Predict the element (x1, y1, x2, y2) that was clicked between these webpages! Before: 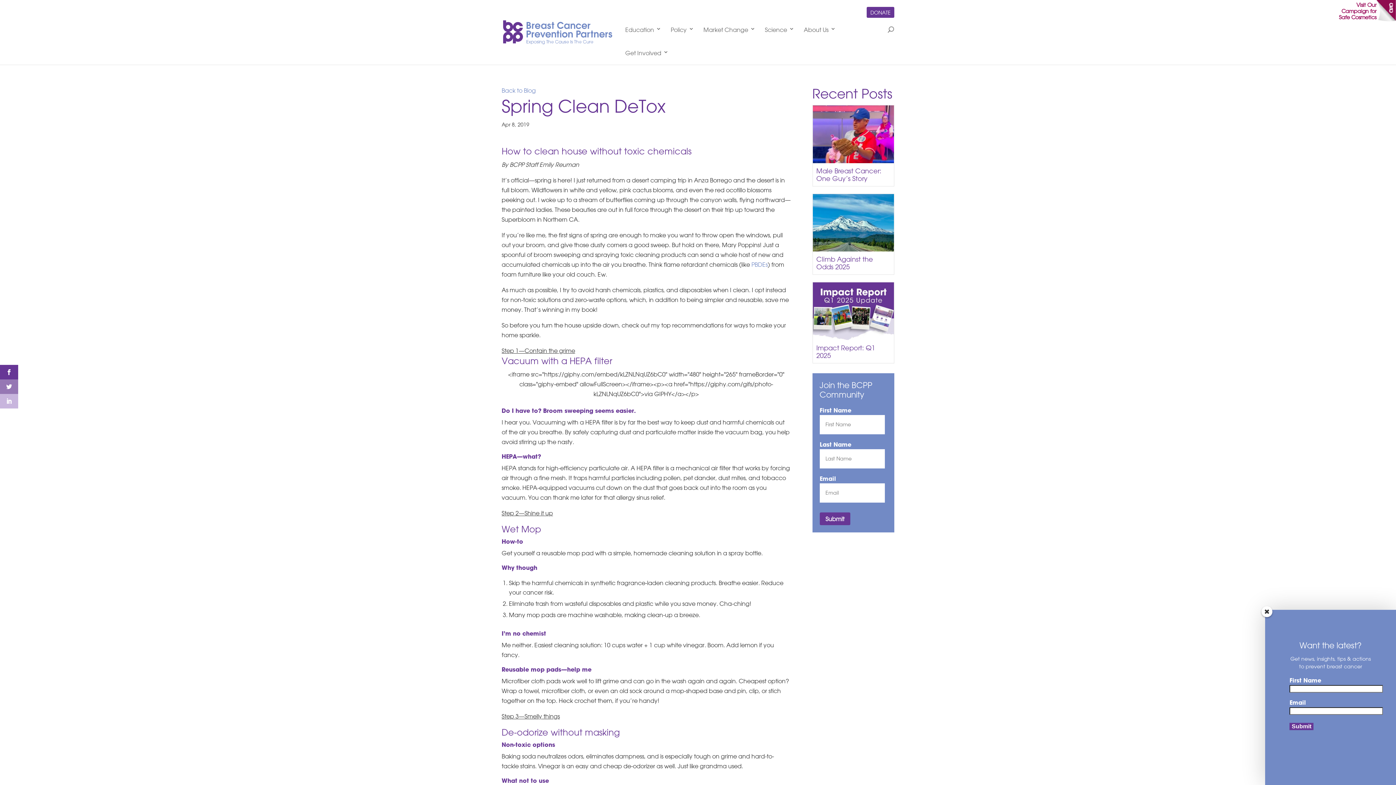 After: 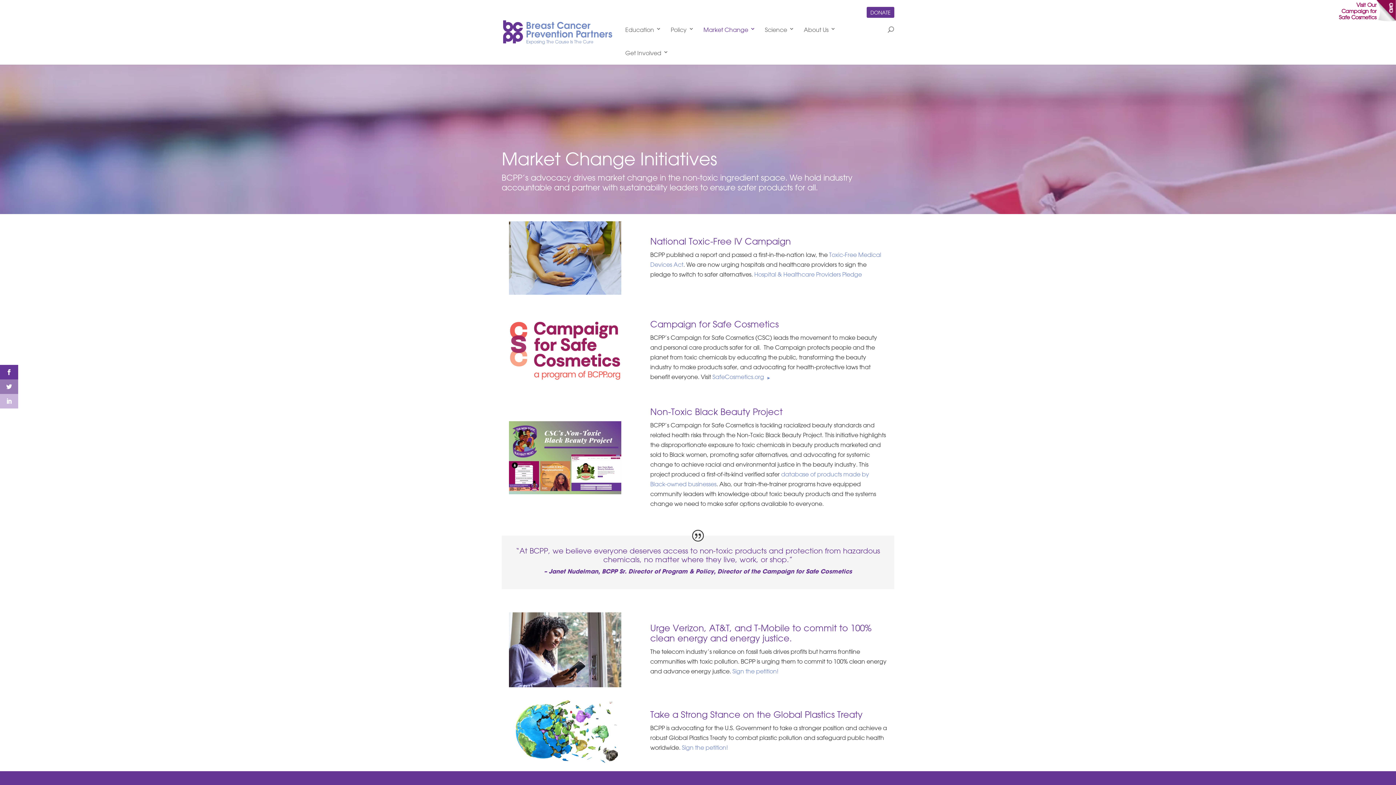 Action: label: Market Change bbox: (703, 18, 755, 41)